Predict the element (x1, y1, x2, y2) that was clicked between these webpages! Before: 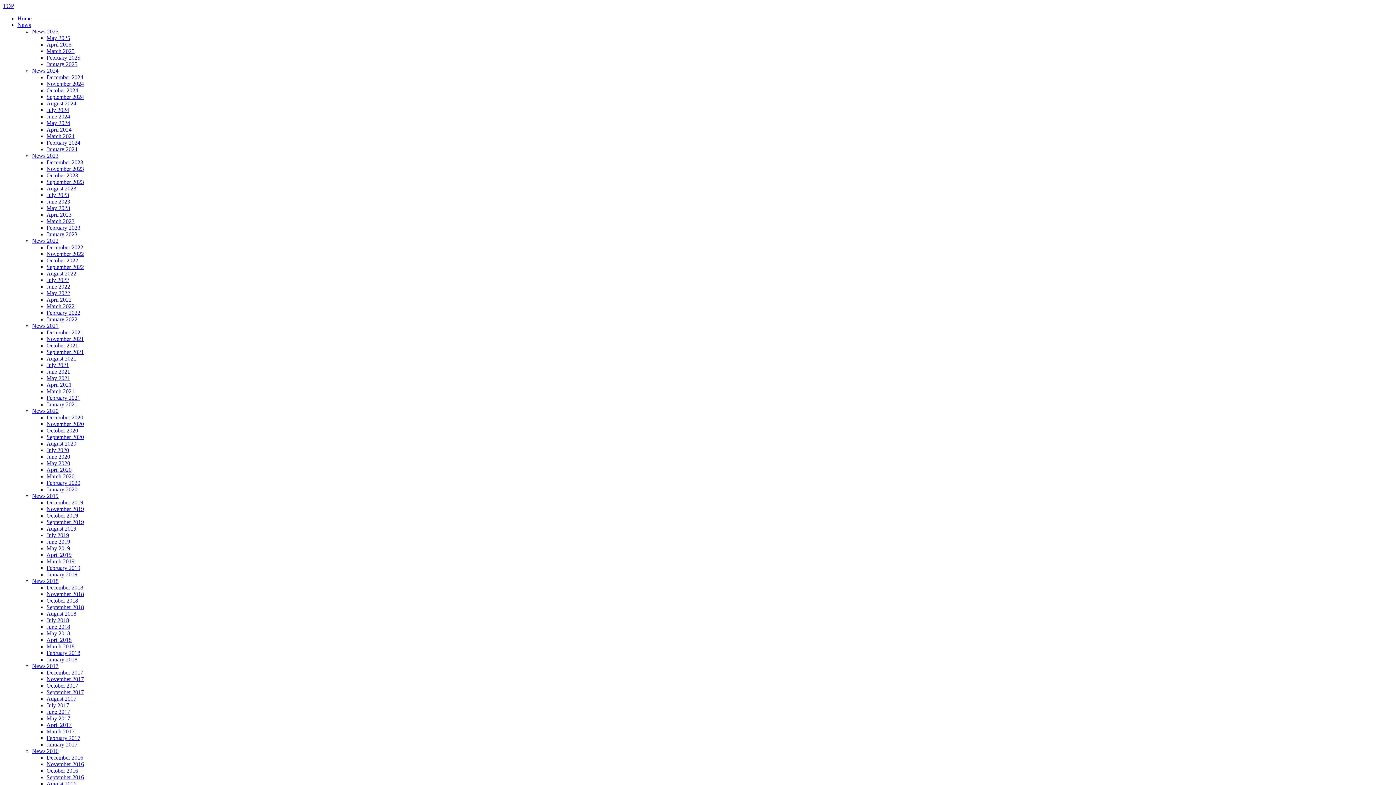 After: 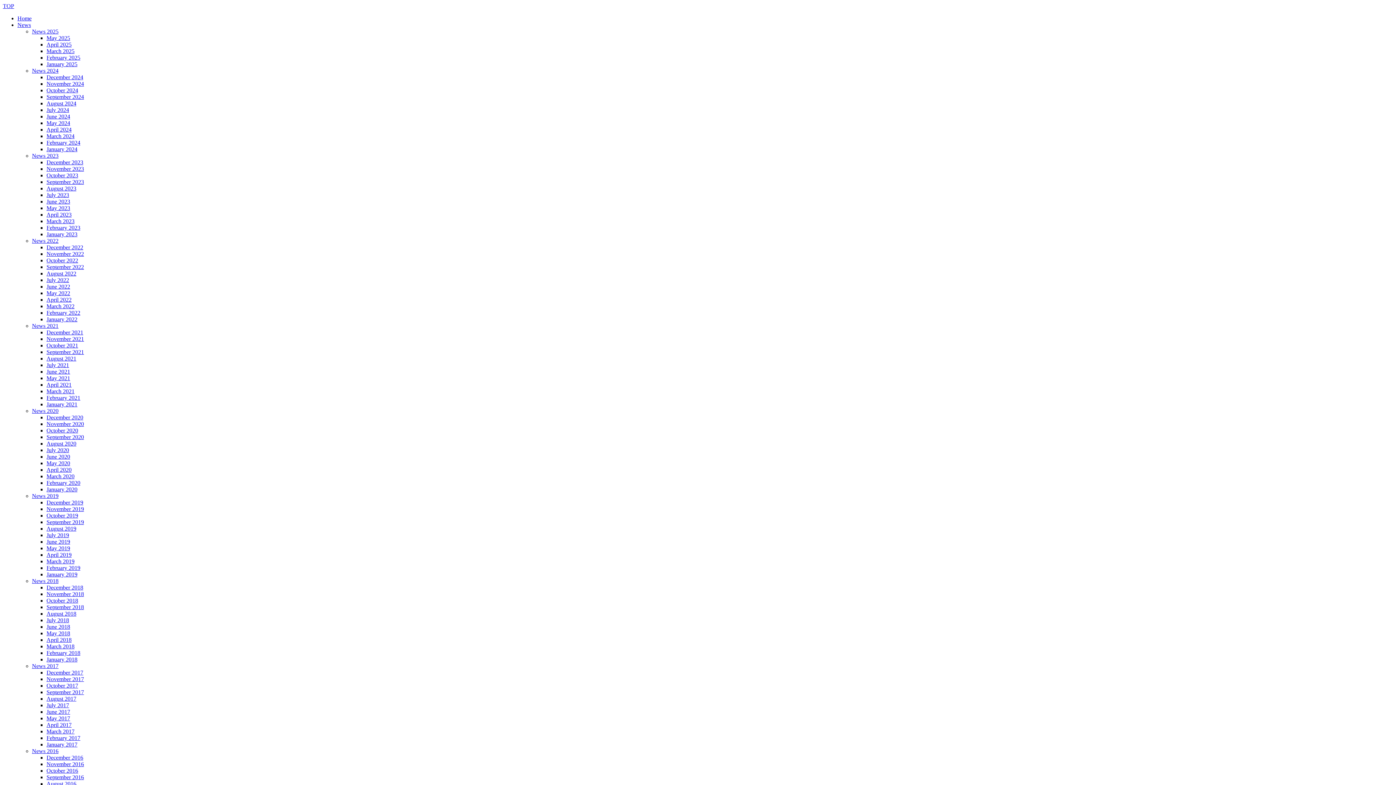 Action: bbox: (46, 761, 84, 767) label: November 2016